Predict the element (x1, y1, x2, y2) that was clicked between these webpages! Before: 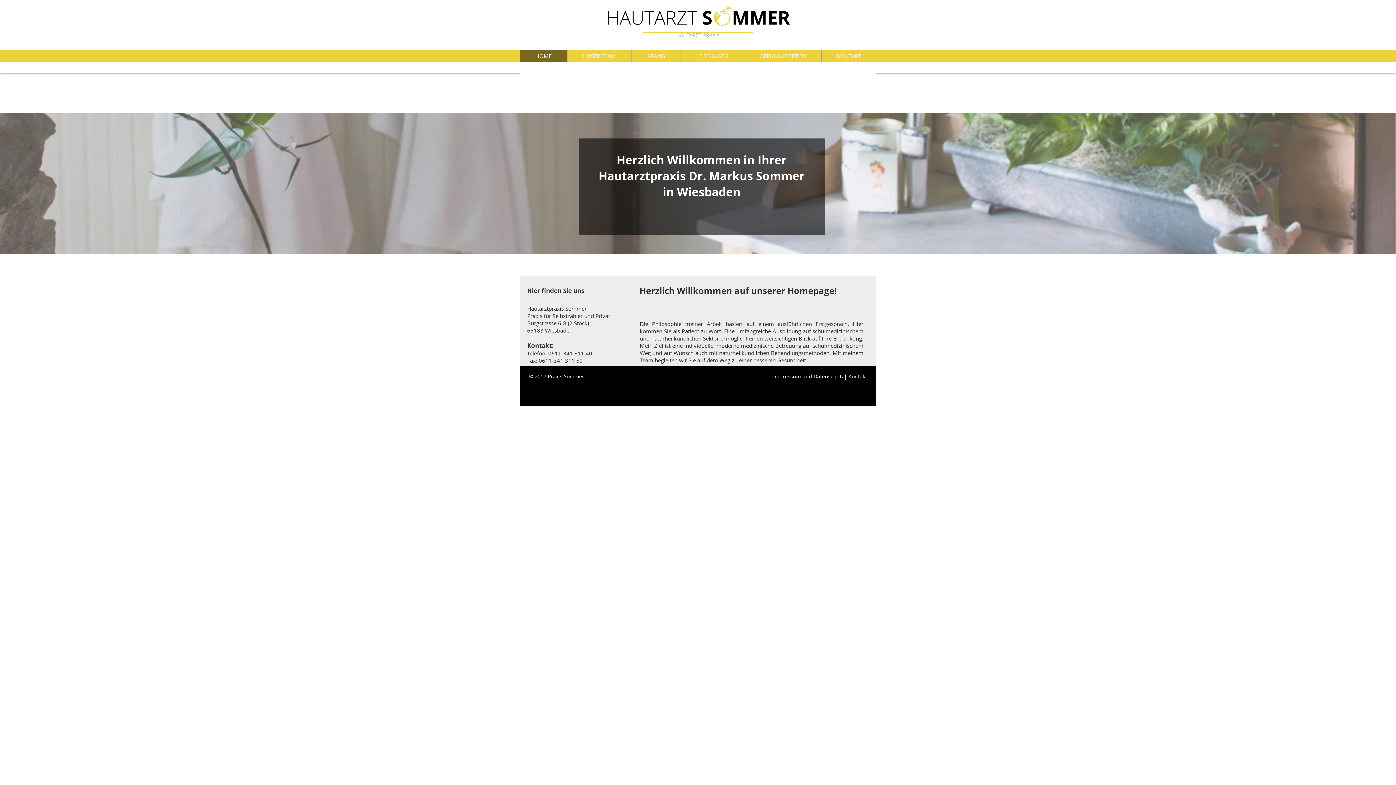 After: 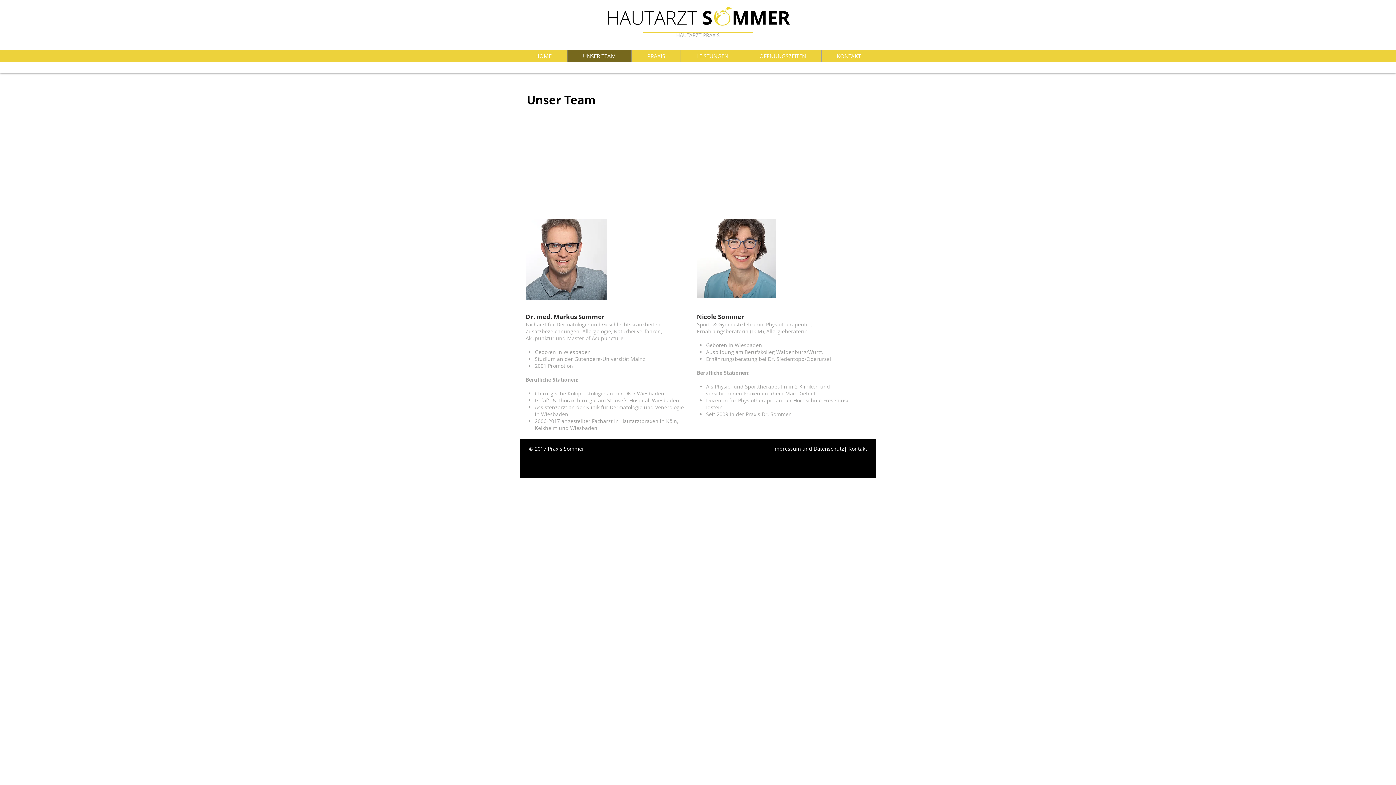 Action: bbox: (567, 50, 631, 62) label: UNSER TEAM